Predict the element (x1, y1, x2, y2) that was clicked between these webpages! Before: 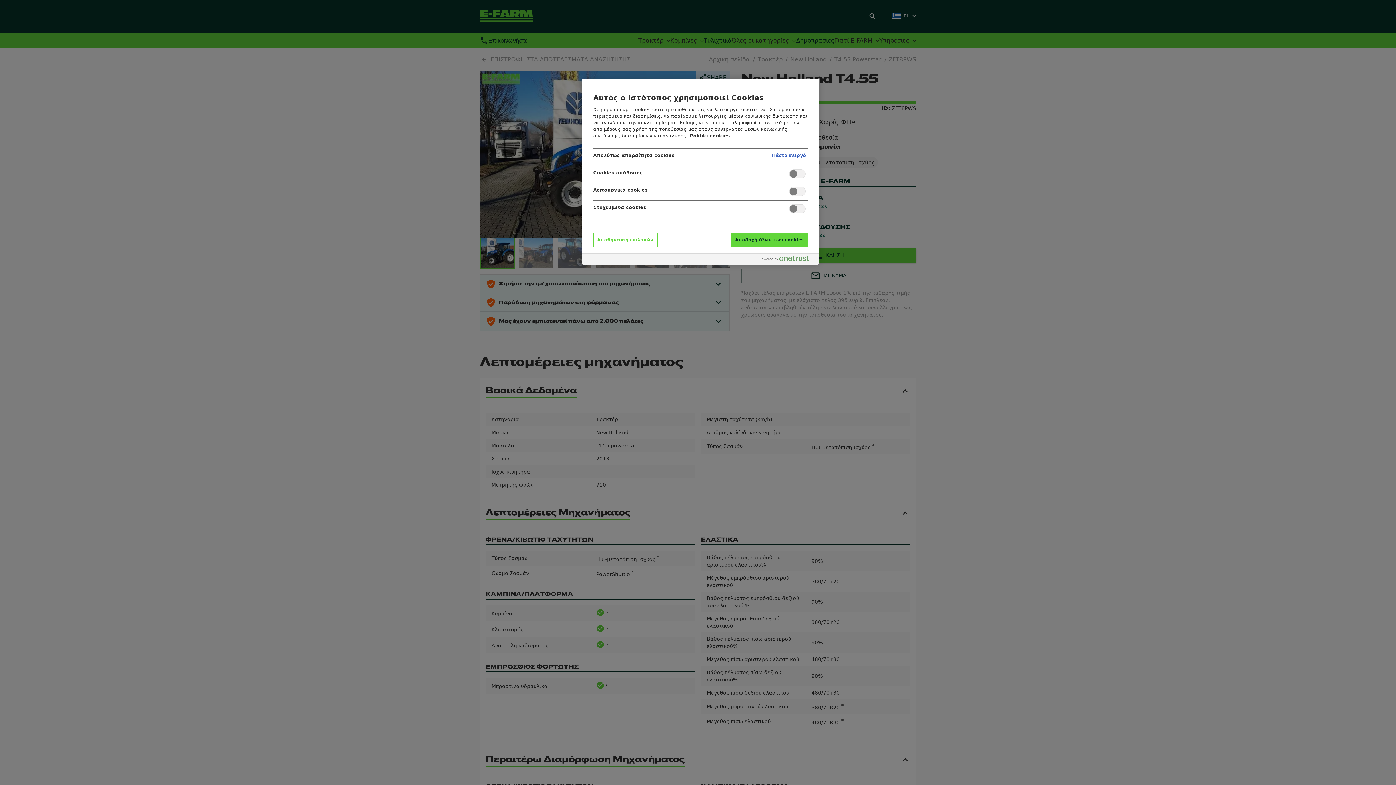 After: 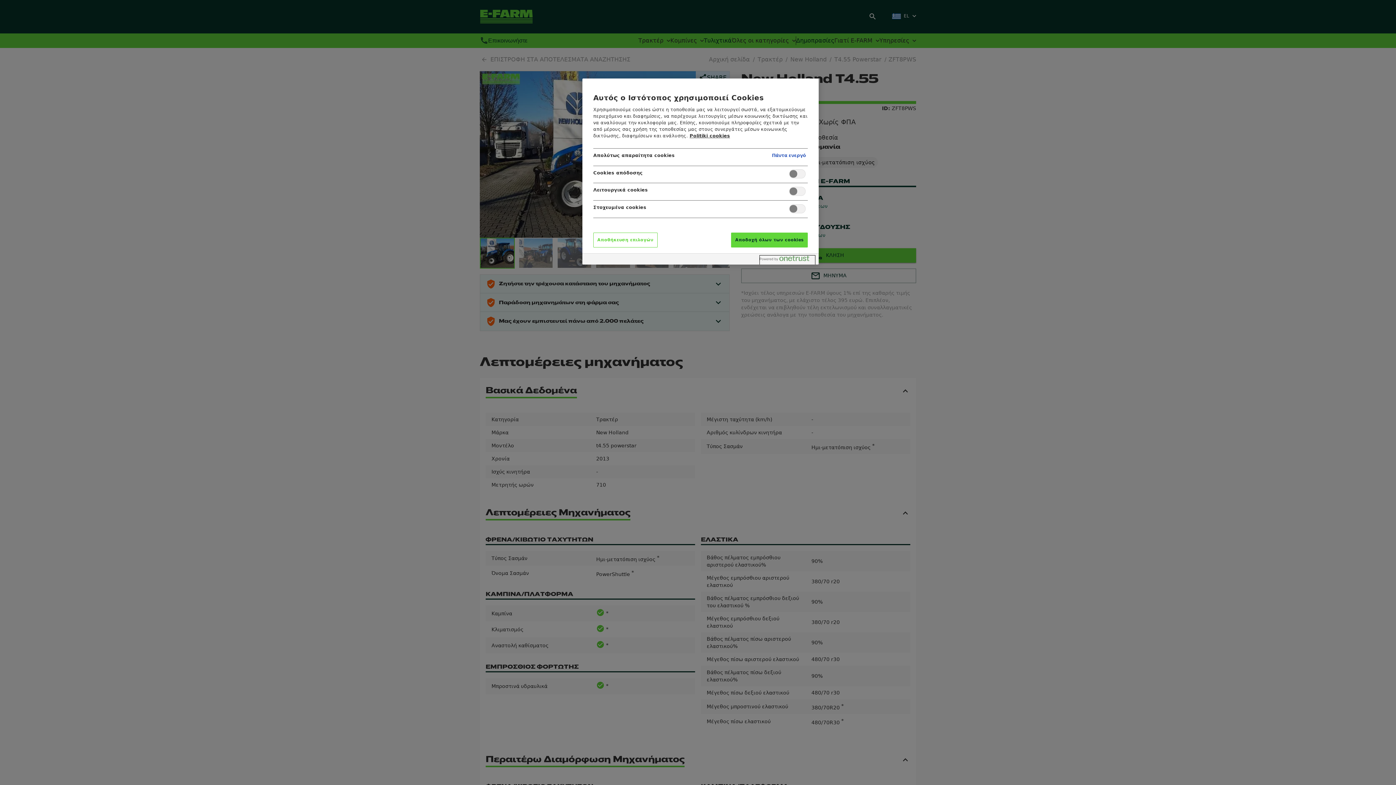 Action: label: Powered by OneTrust Ανοίγει σε νέα καρτέλα bbox: (760, 255, 815, 264)